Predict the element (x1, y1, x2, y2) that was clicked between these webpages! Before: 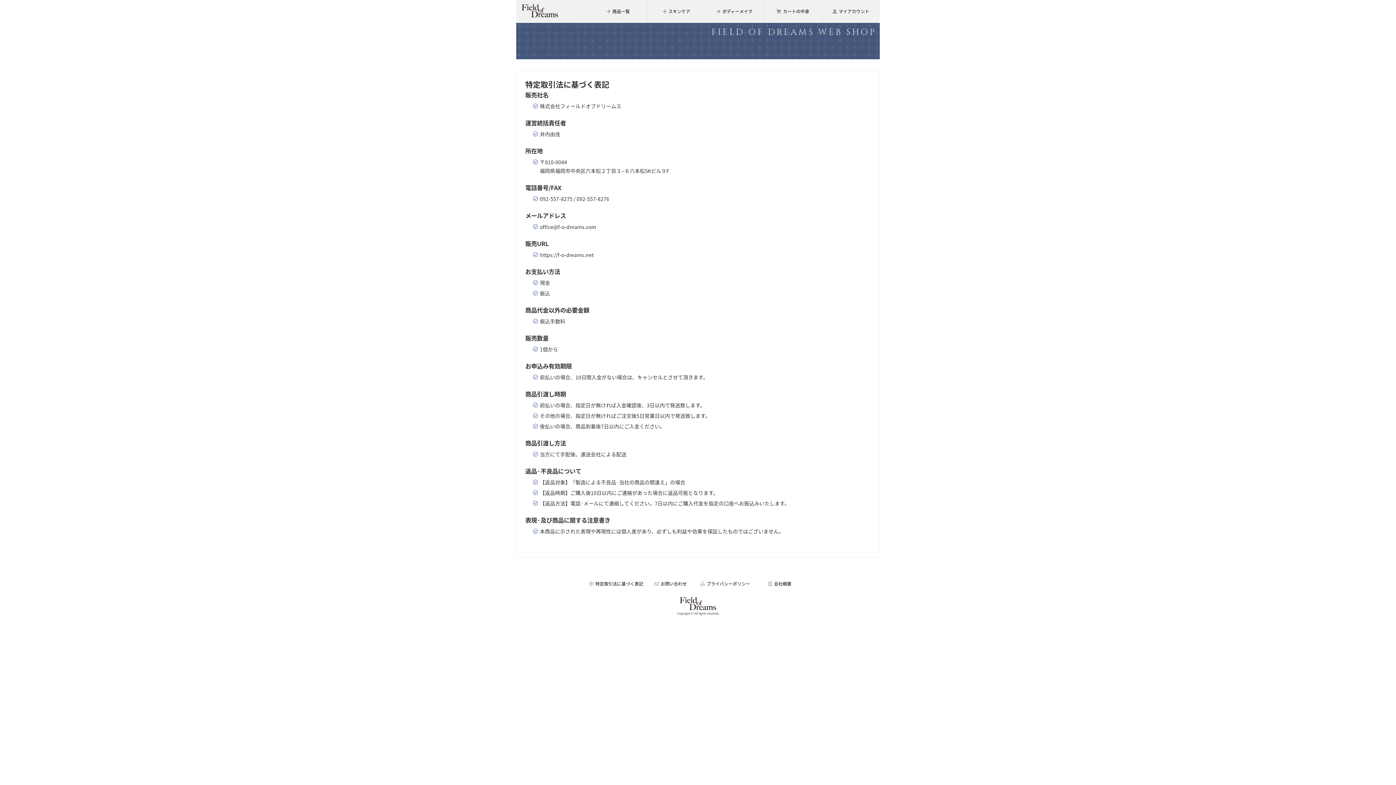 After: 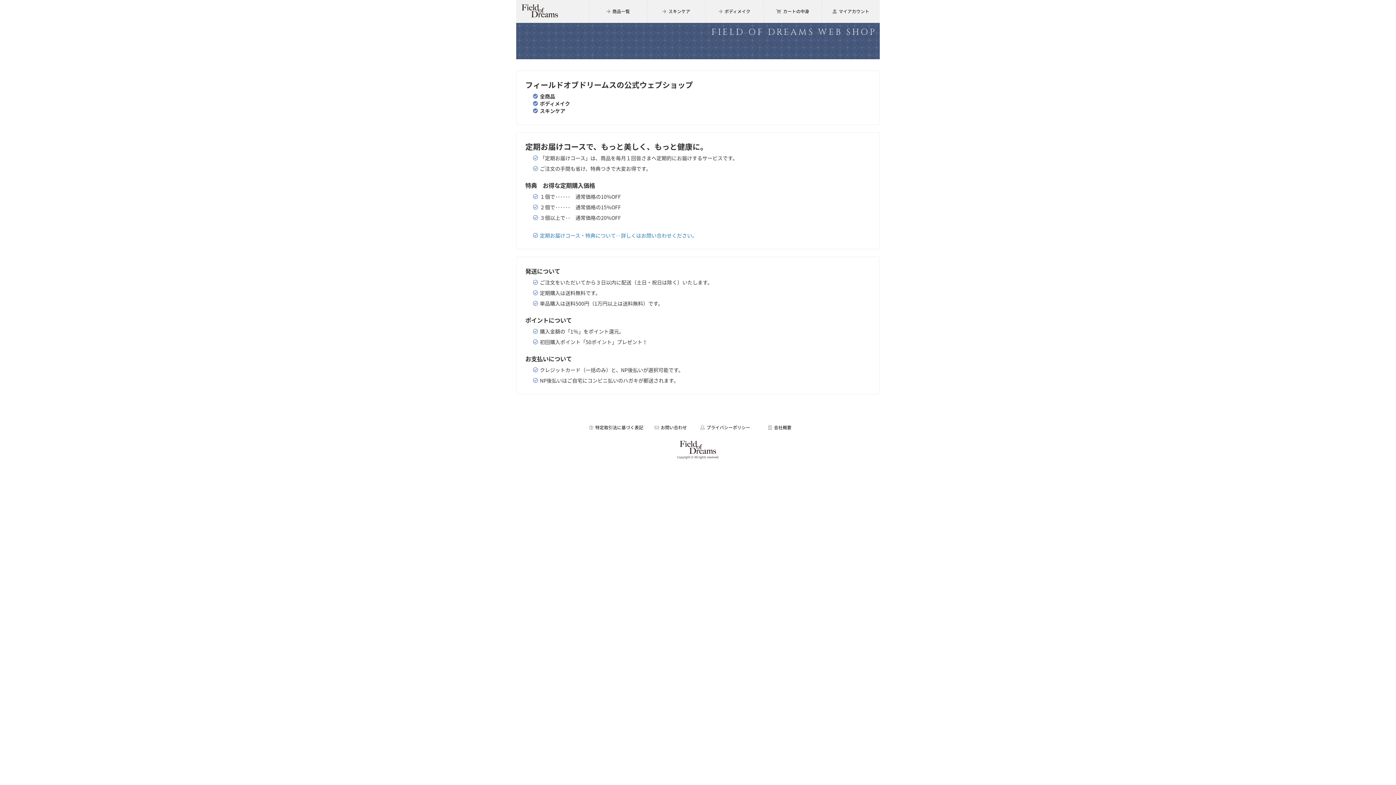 Action: bbox: (521, 12, 558, 18)